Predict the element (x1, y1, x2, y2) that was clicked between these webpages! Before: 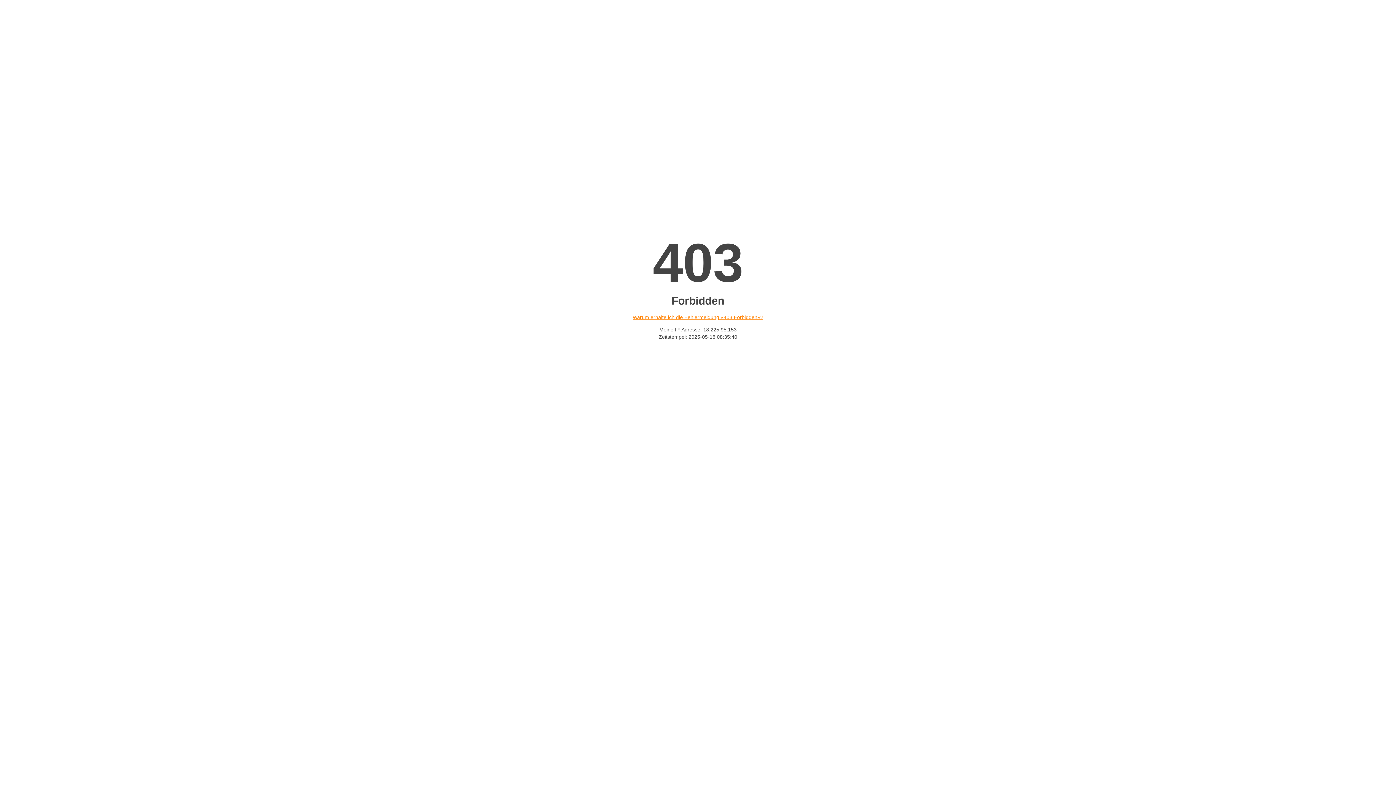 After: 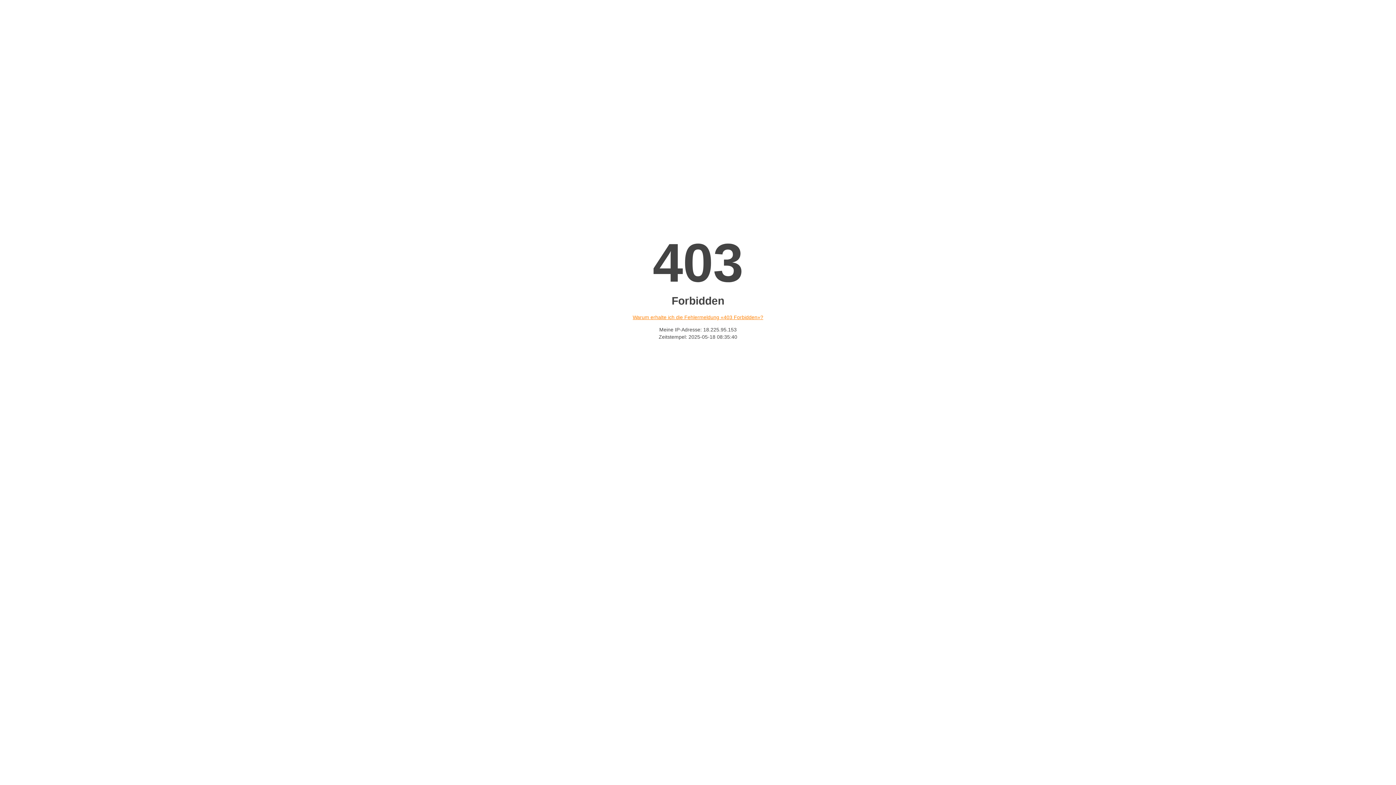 Action: bbox: (632, 314, 763, 320) label: Warum erhalte ich die Fehlermeldung «403 Forbidden»?